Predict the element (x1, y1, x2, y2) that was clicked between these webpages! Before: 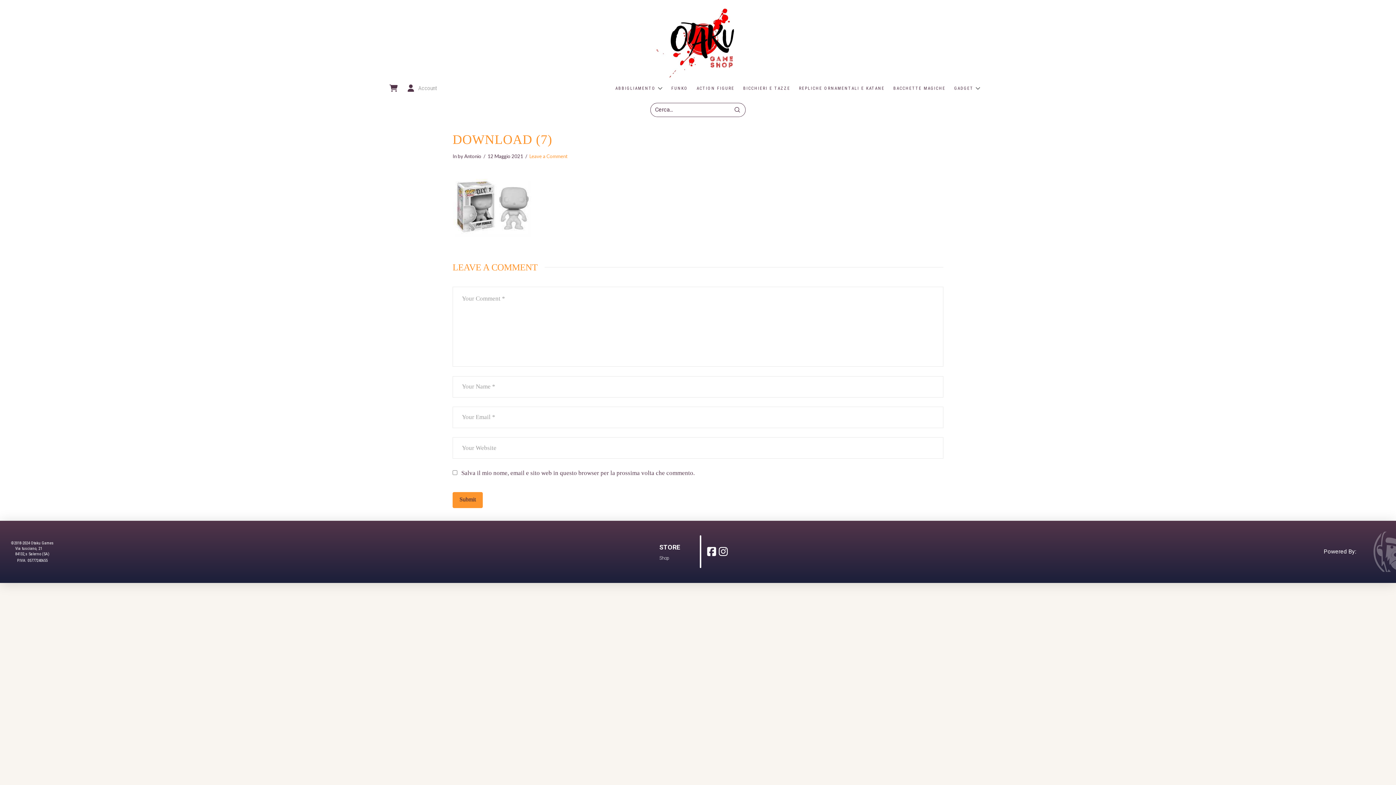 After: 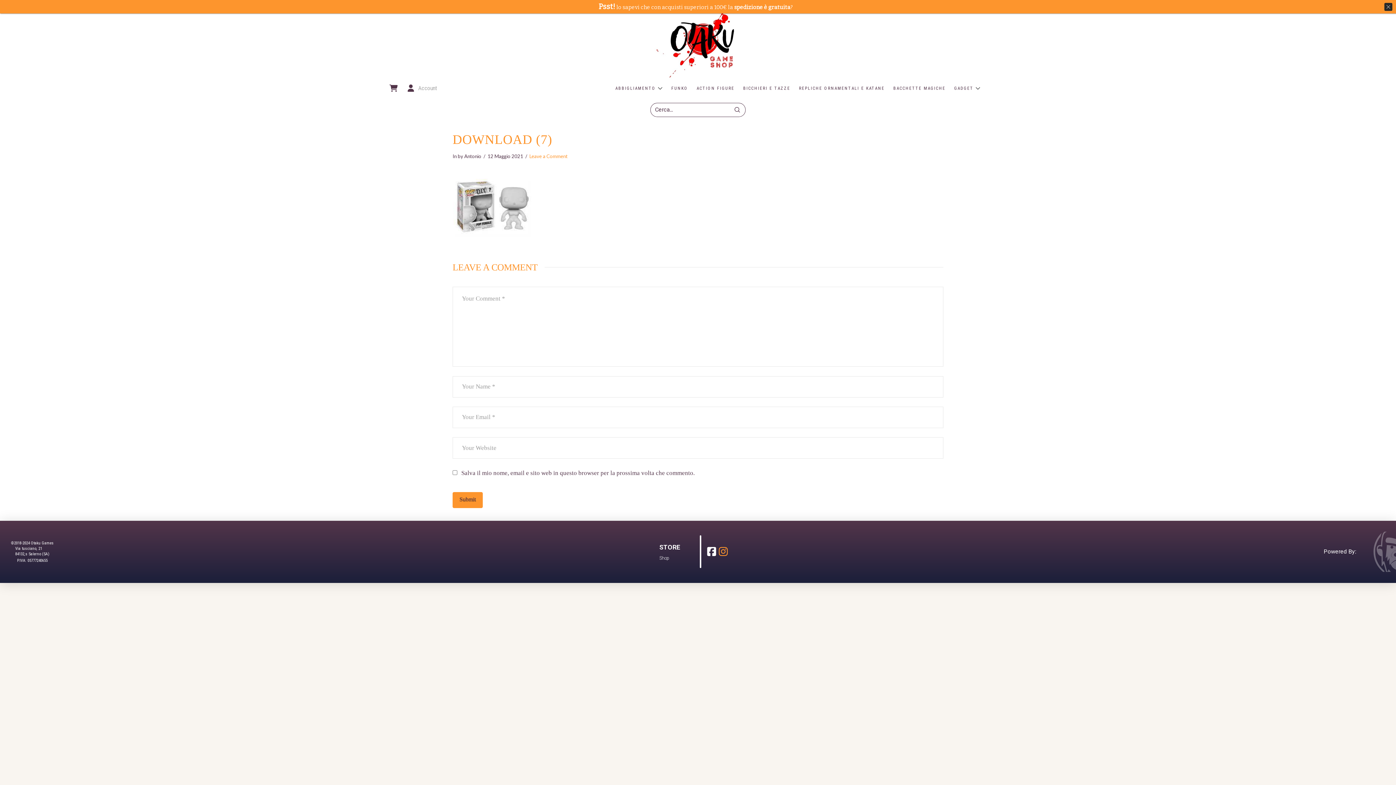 Action: bbox: (717, 544, 729, 559)